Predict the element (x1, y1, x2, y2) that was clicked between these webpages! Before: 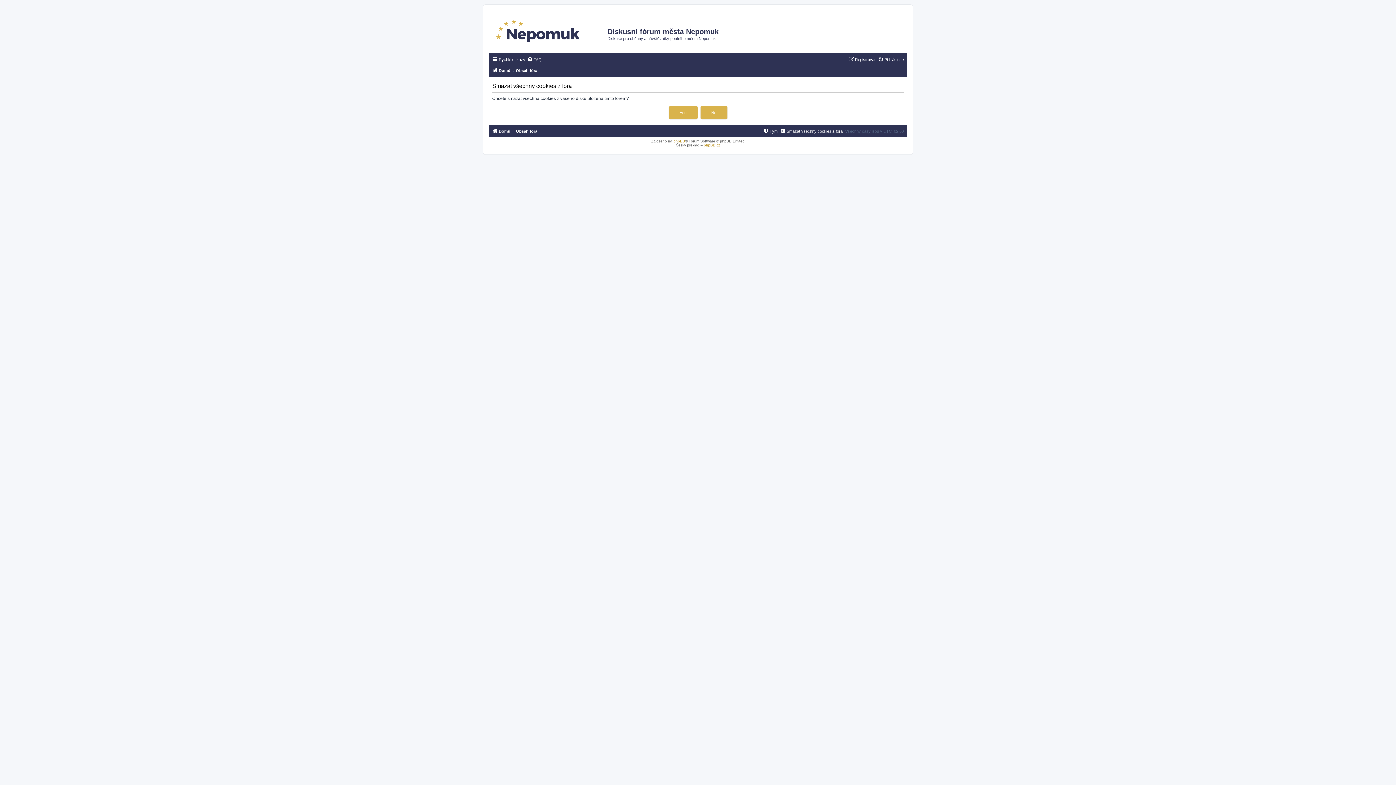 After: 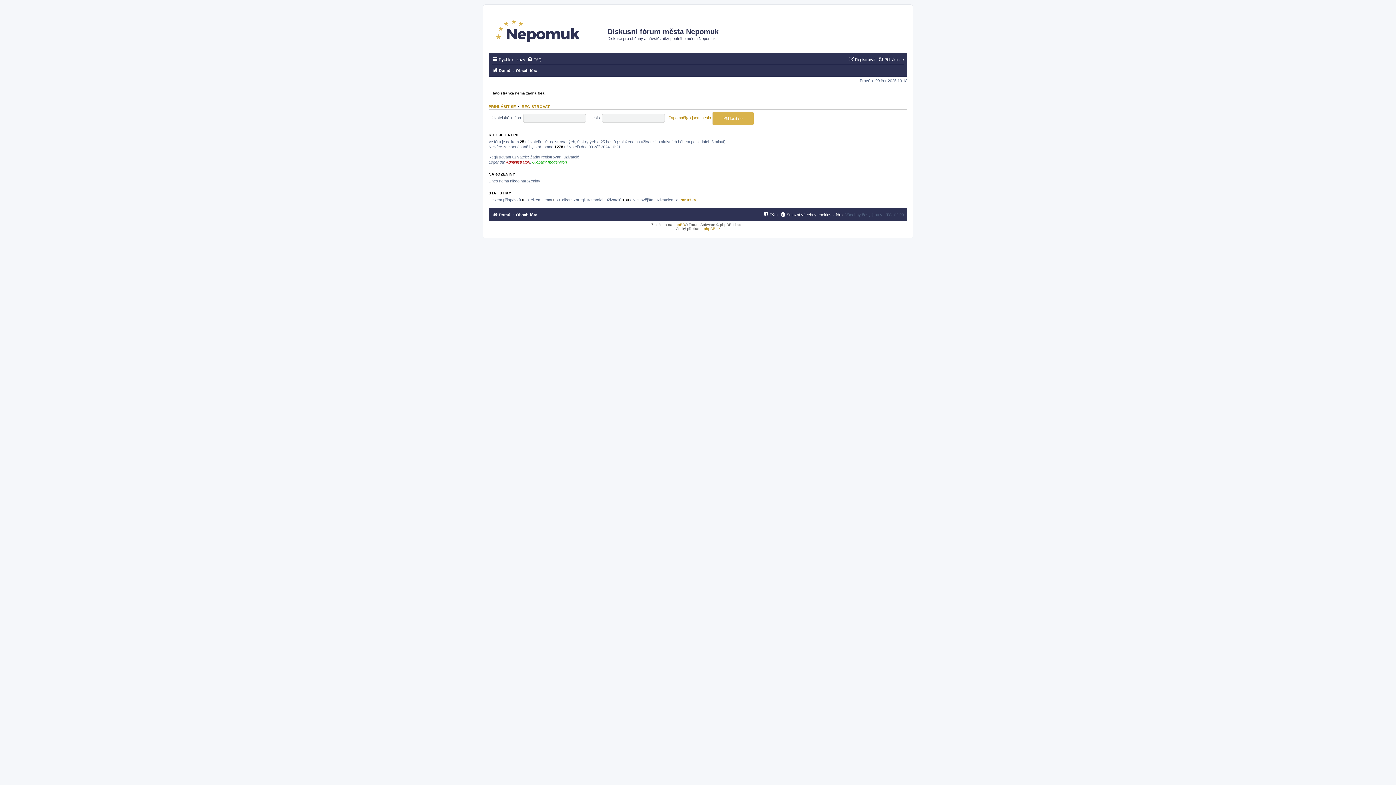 Action: label: Obsah fóra bbox: (516, 66, 537, 74)